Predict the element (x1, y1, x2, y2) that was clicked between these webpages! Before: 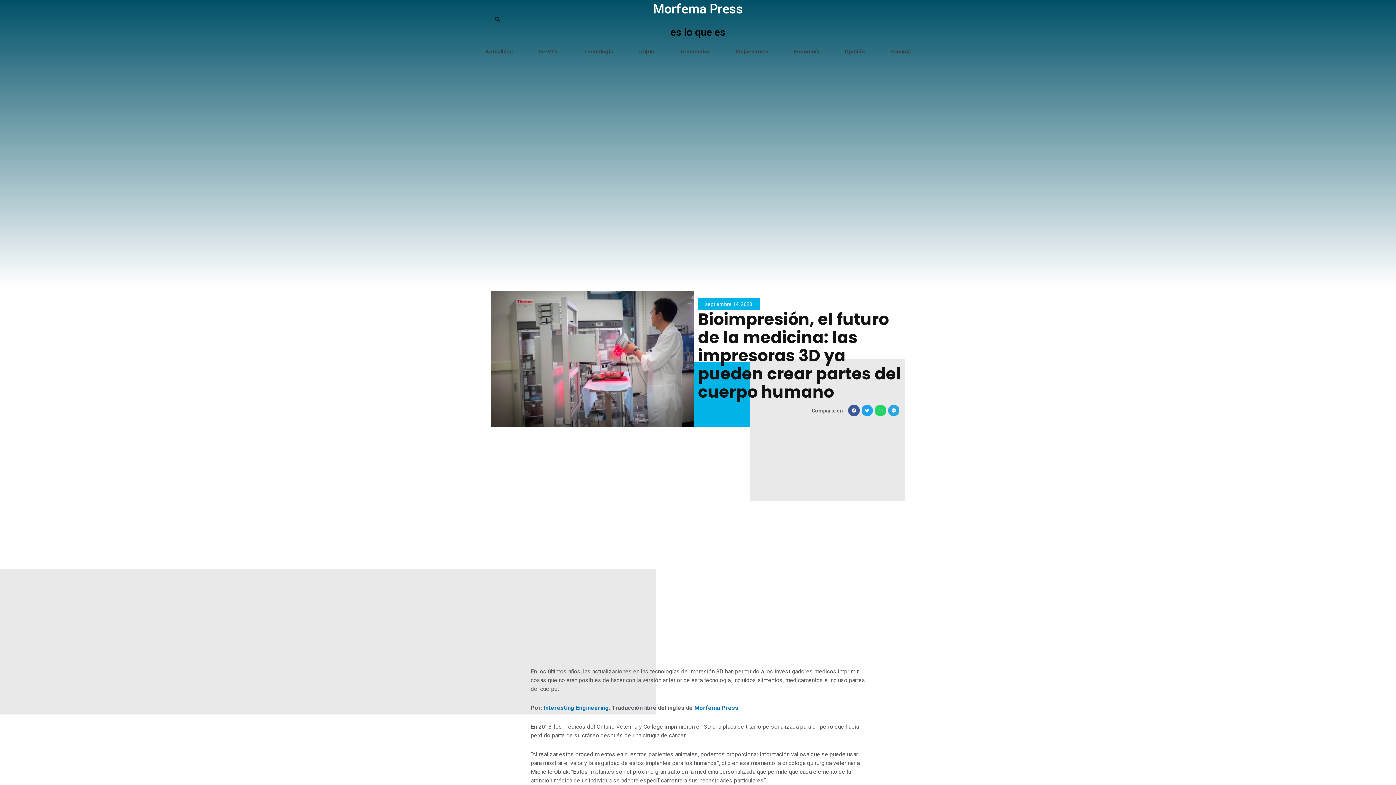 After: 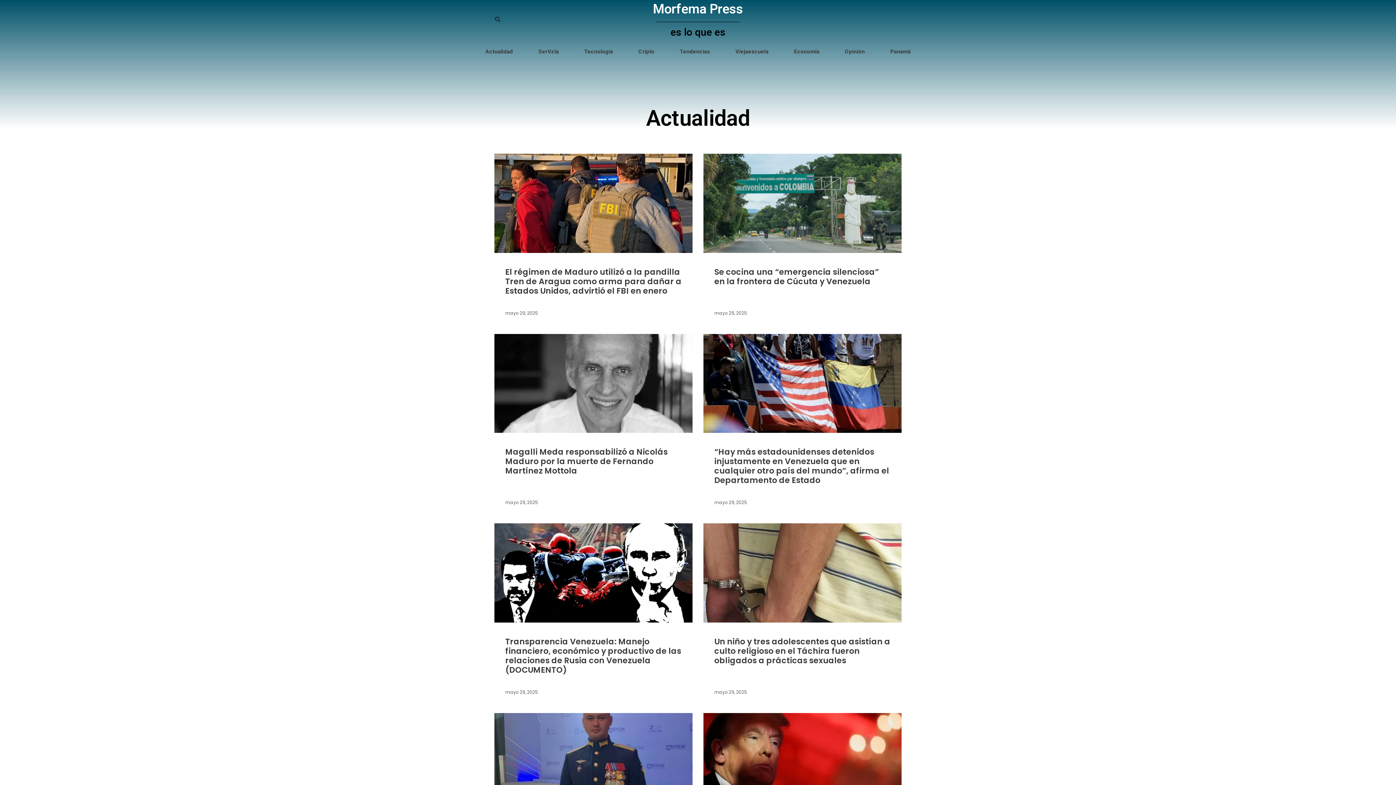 Action: label: Actualidad bbox: (472, 42, 525, 61)